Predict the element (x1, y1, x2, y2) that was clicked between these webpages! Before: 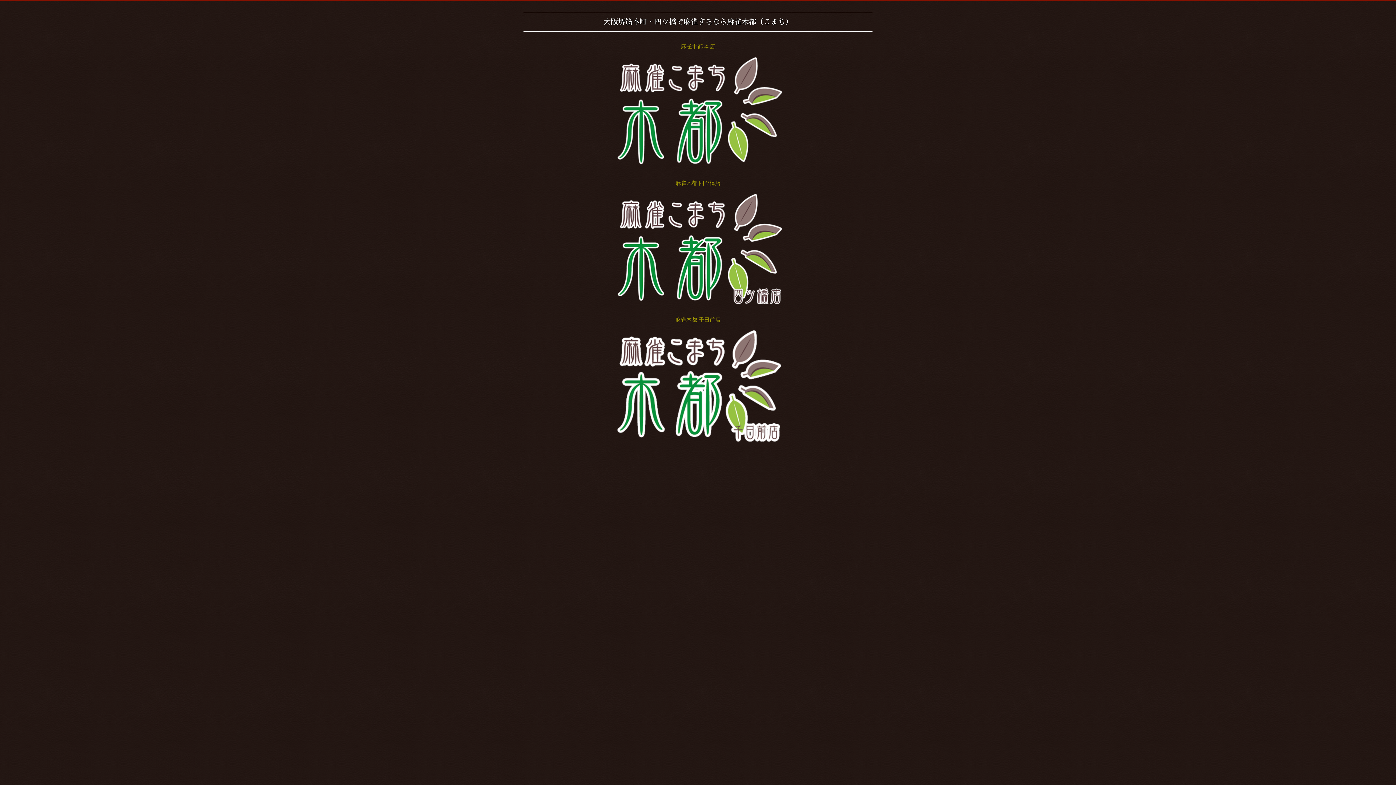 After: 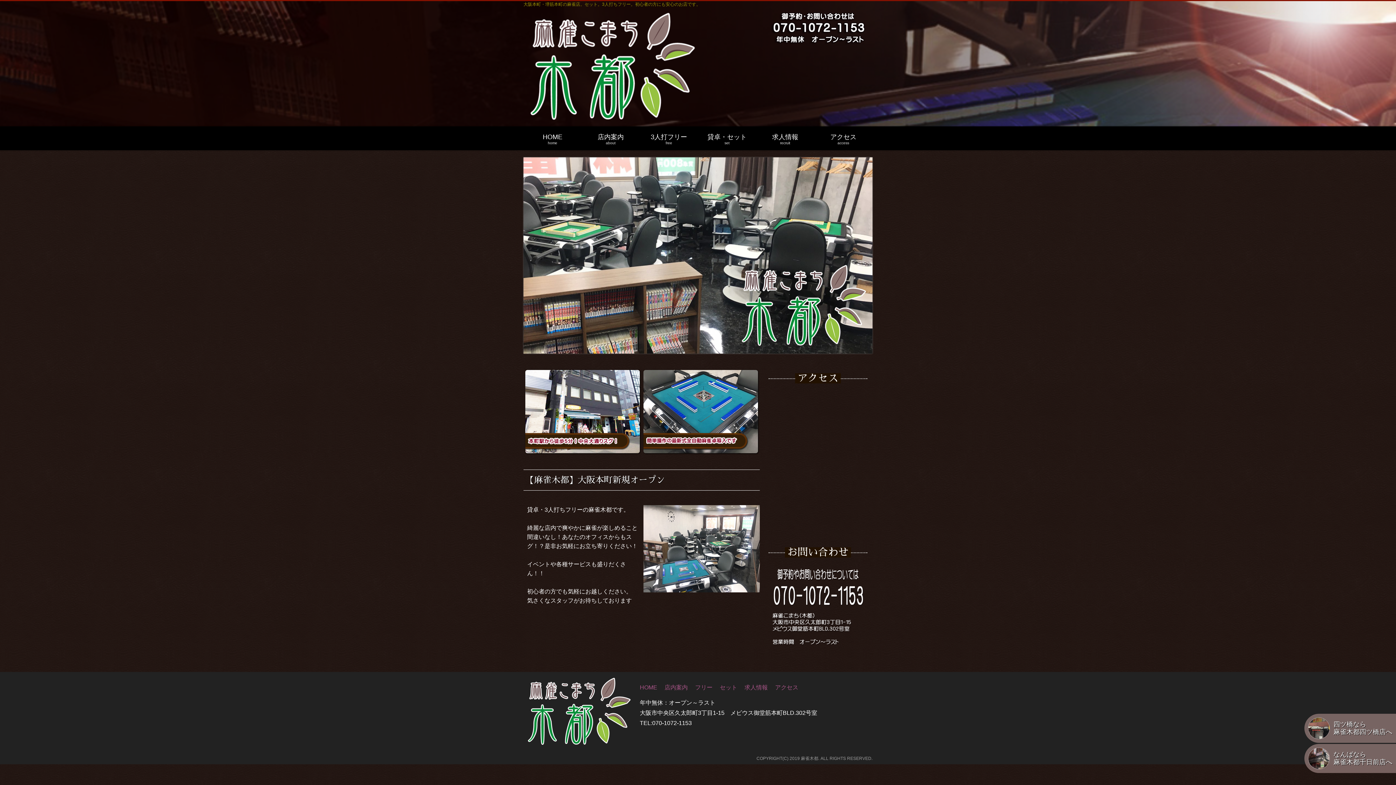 Action: bbox: (581, 167, 814, 173)